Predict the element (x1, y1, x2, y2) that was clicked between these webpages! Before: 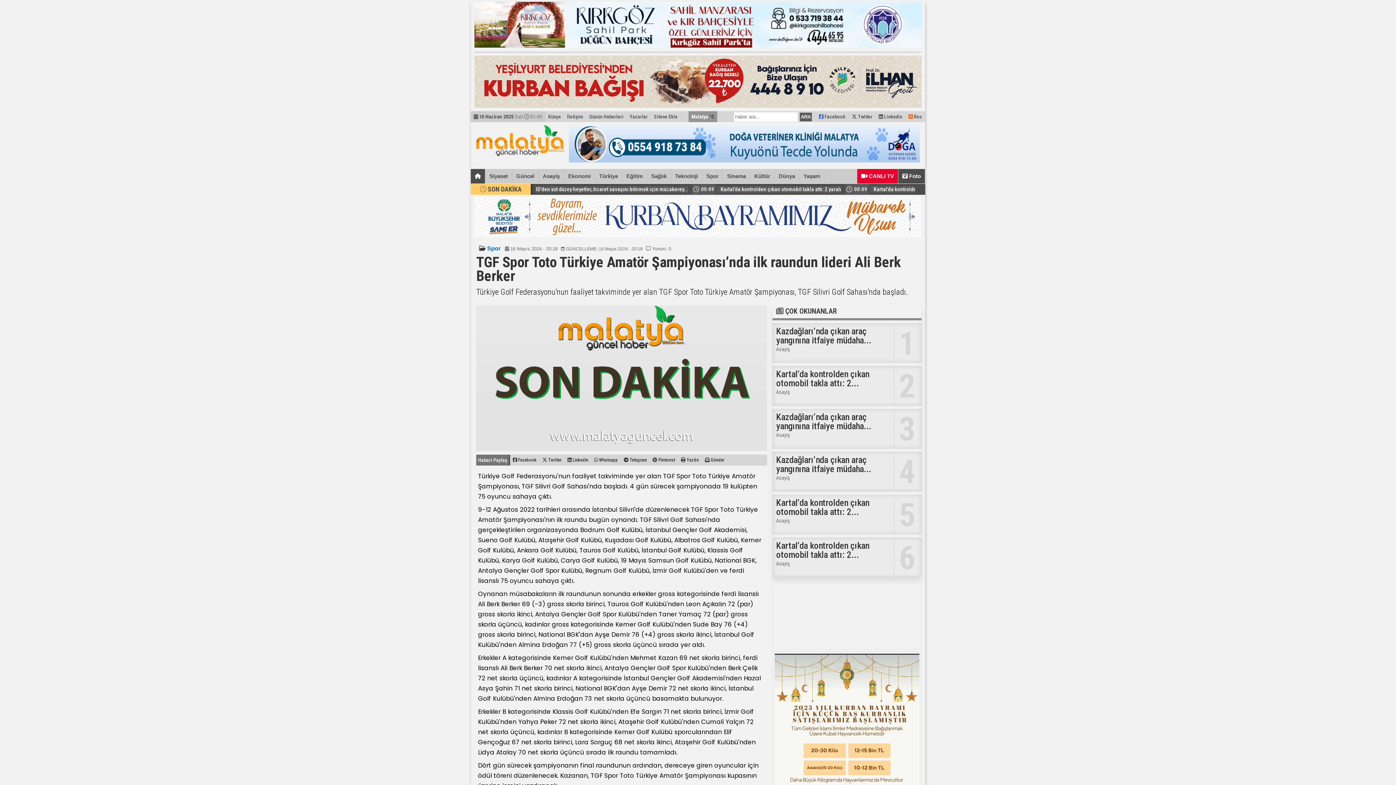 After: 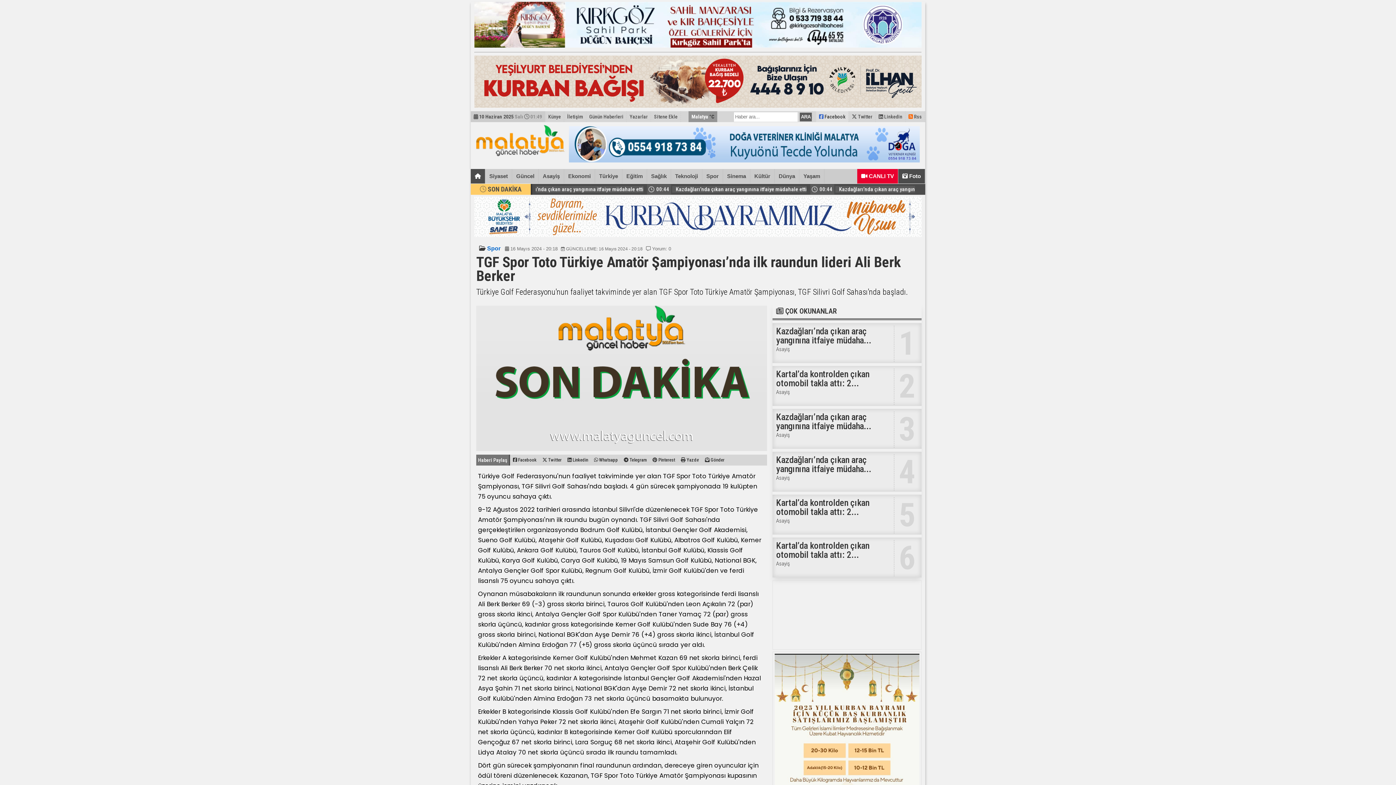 Action: label:  Facebook bbox: (816, 111, 848, 122)